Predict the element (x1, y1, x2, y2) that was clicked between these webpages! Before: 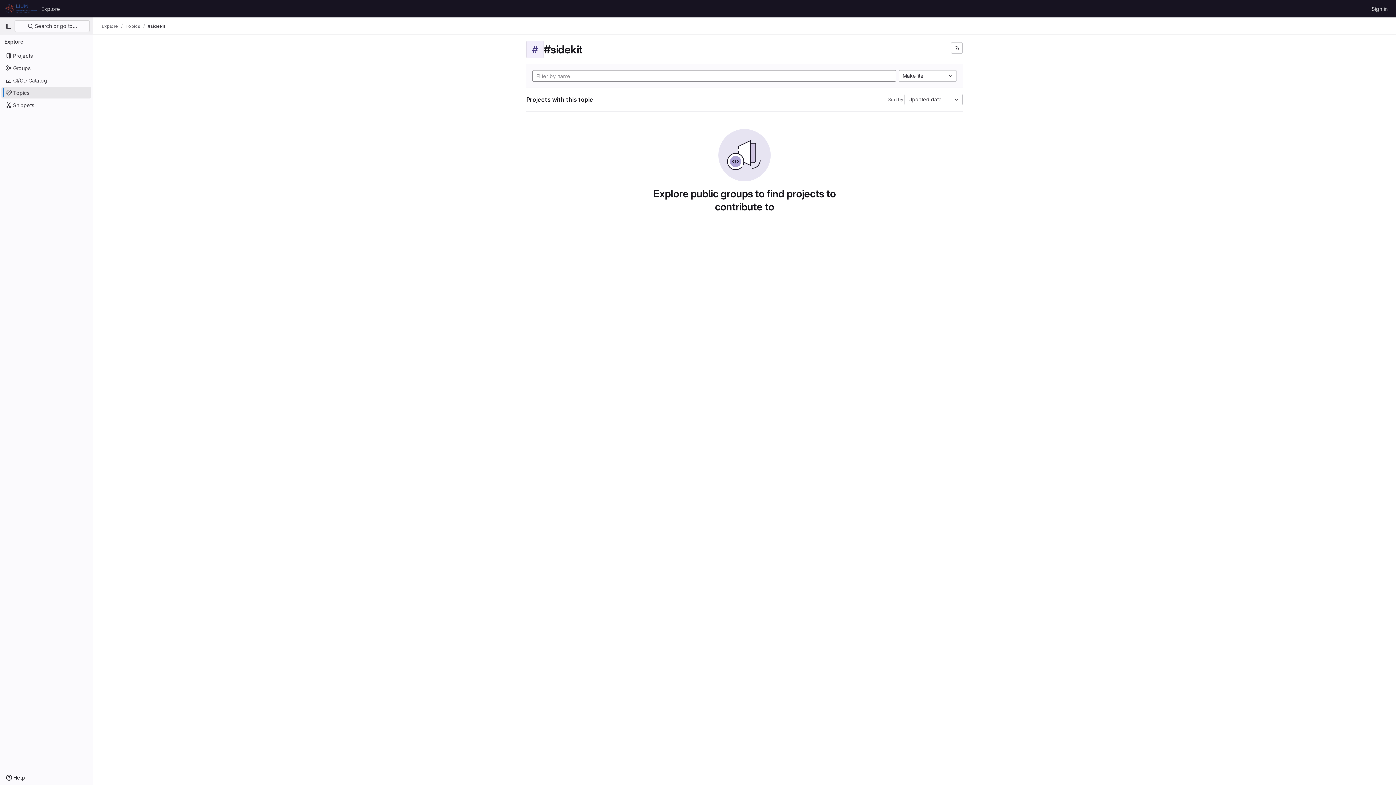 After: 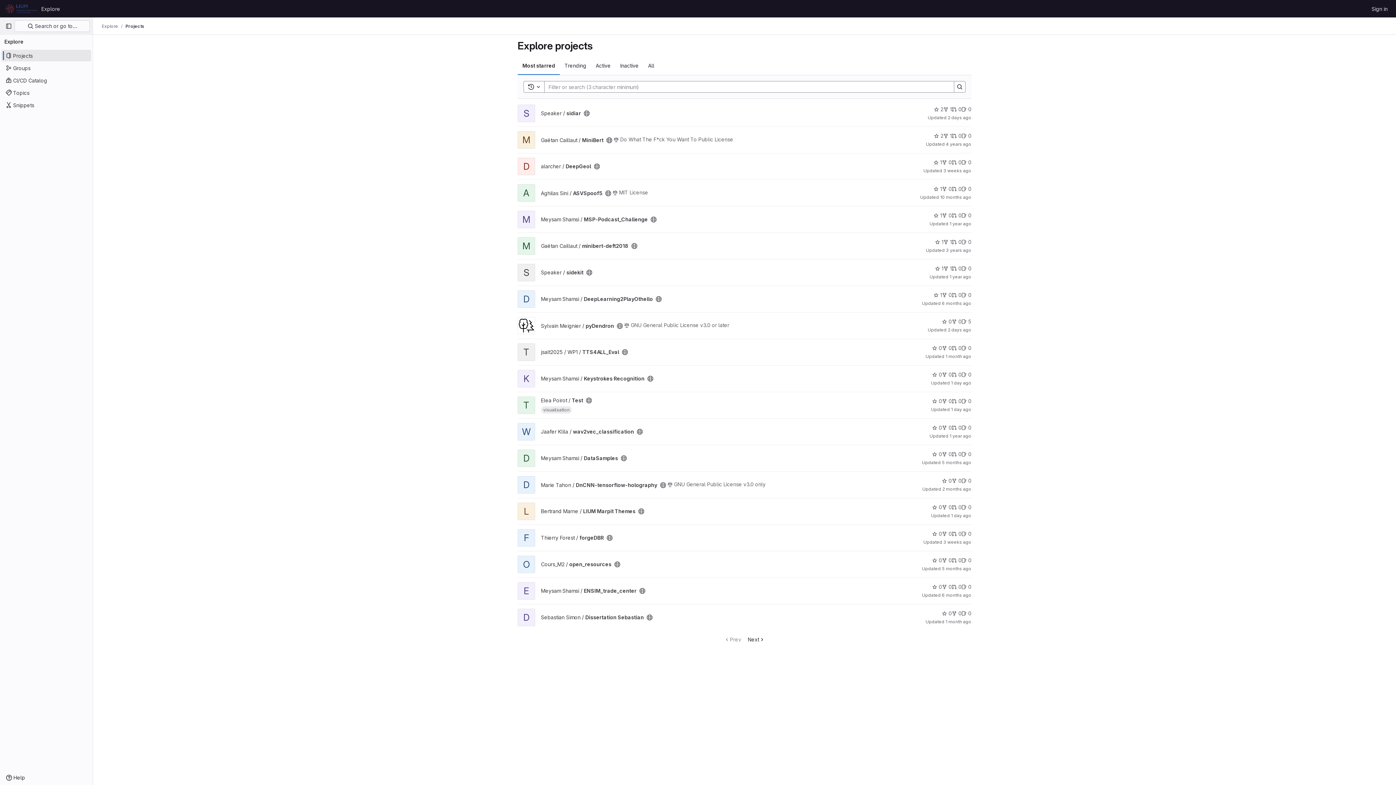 Action: label: Projects bbox: (1, 49, 91, 61)